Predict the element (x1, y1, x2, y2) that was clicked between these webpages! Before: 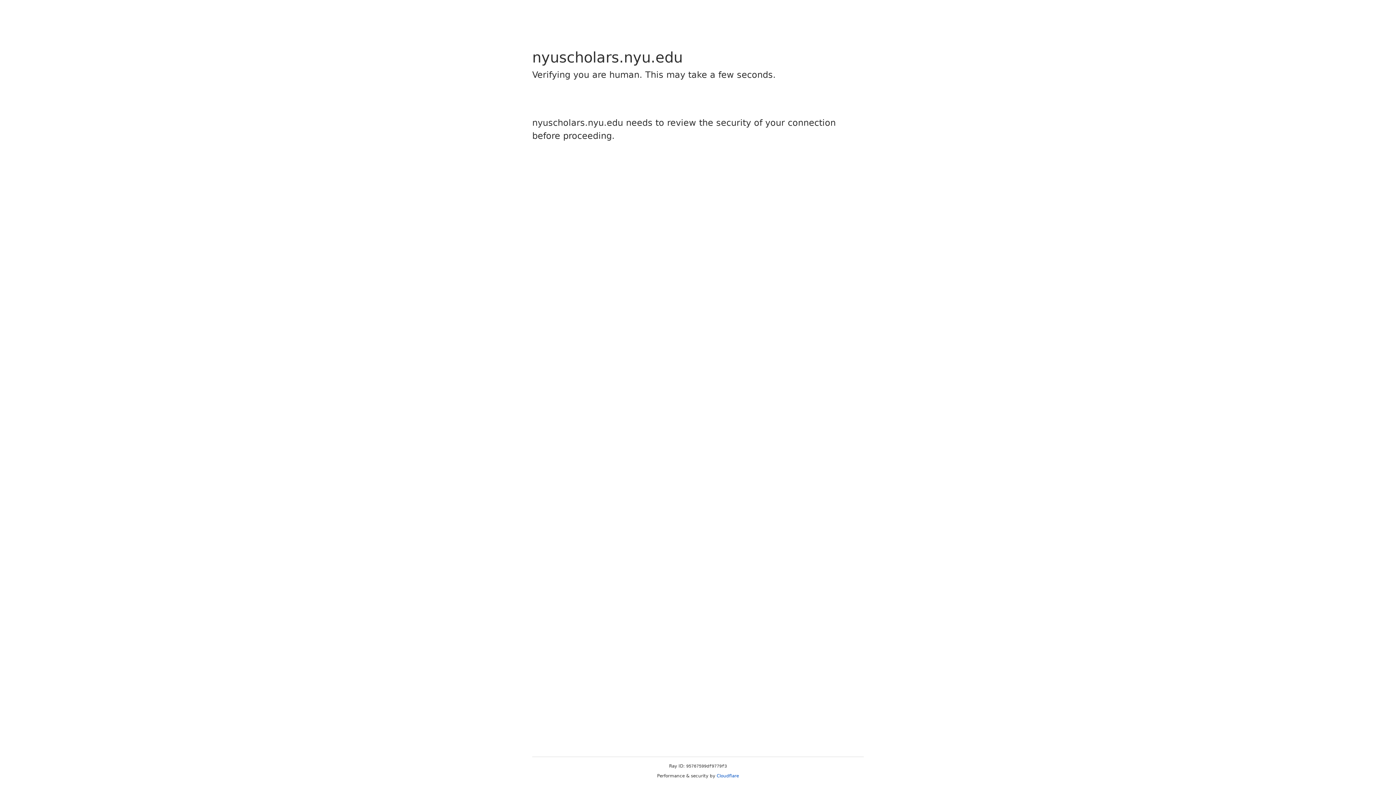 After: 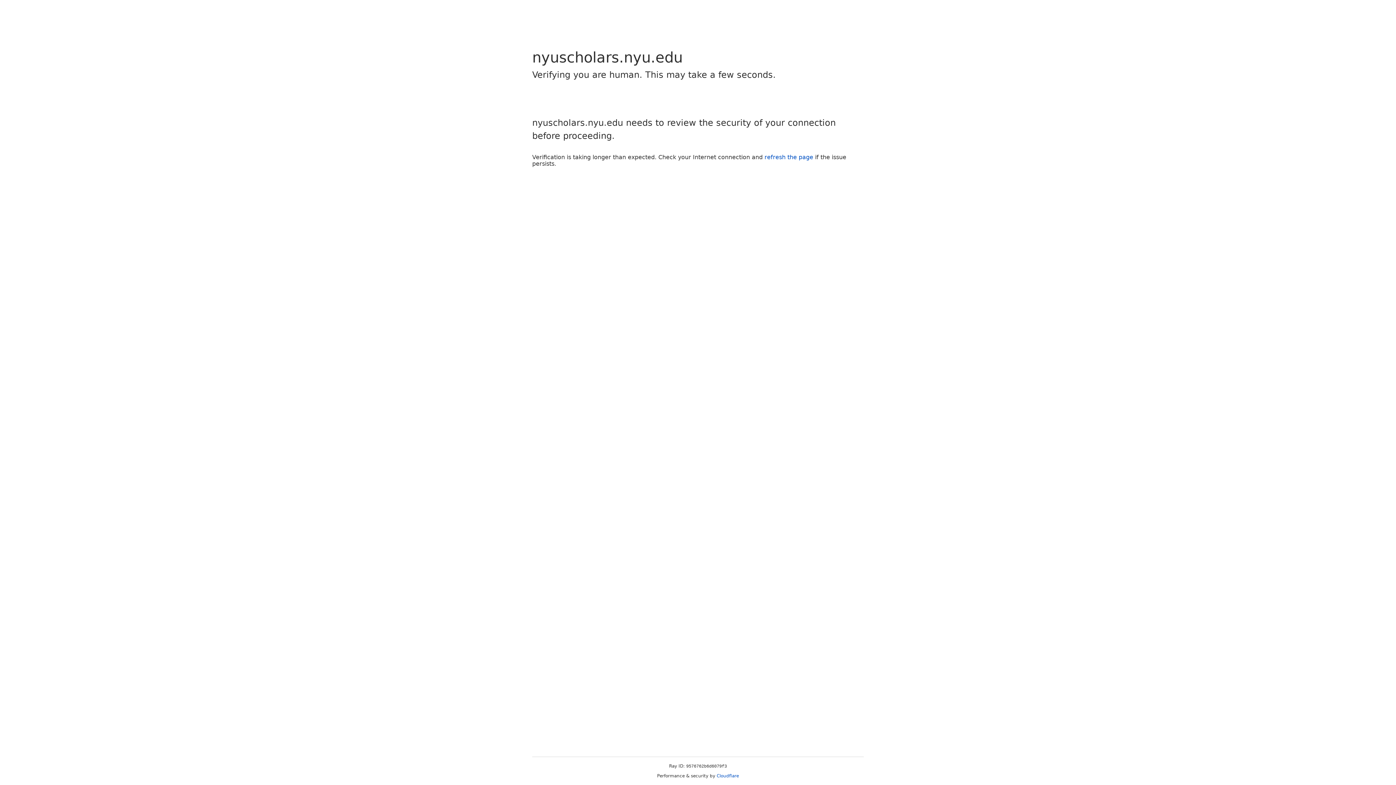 Action: label: Cloudflare bbox: (716, 773, 739, 778)